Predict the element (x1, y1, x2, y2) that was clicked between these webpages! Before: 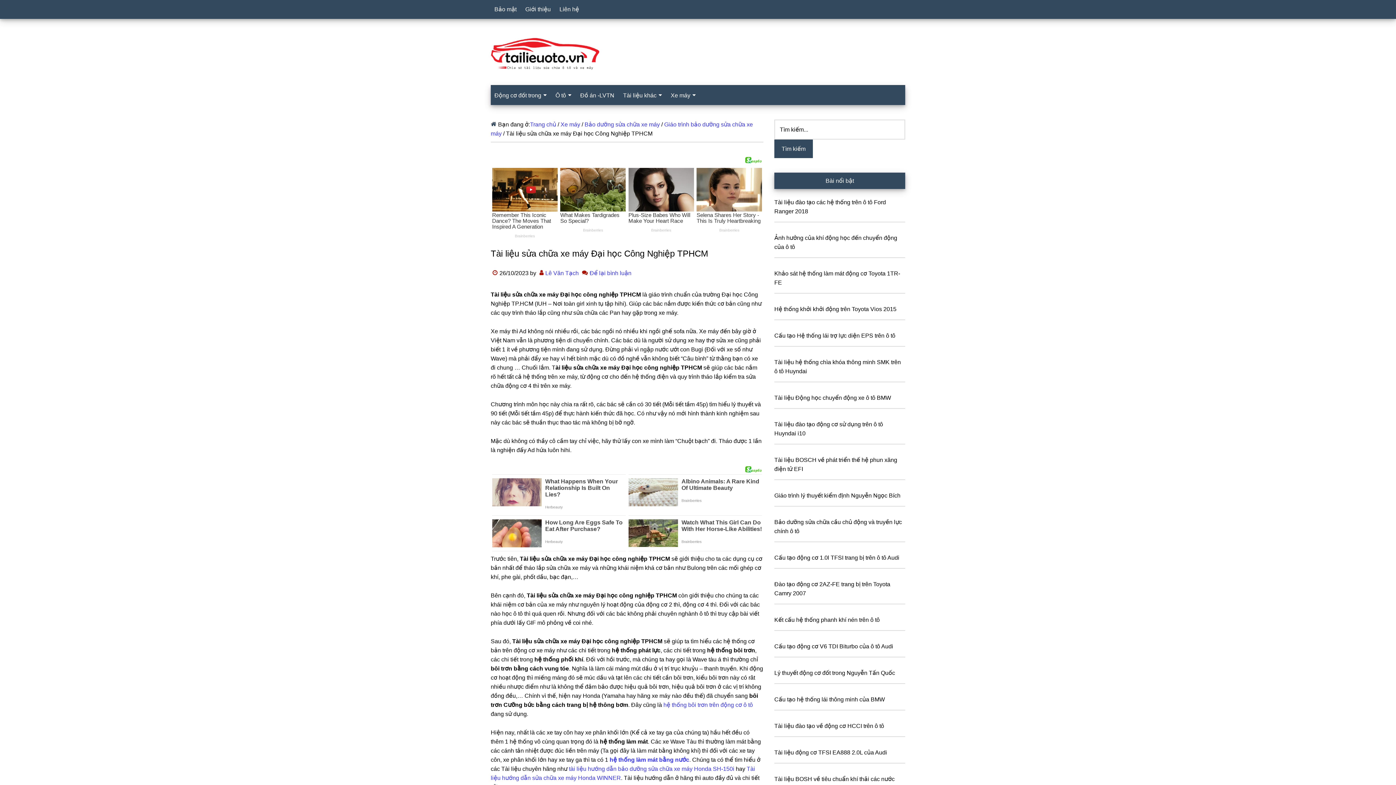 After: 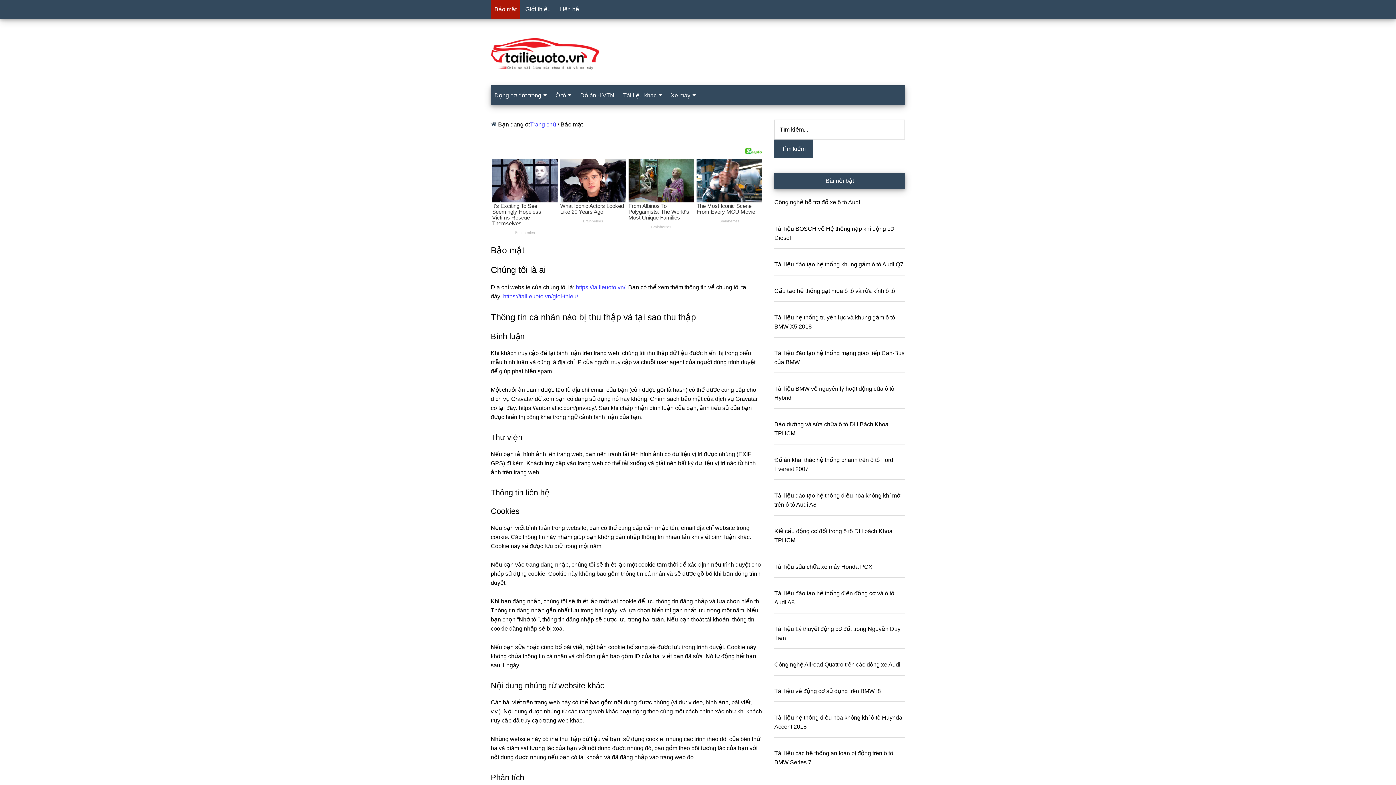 Action: label: Bảo mật bbox: (490, 0, 520, 18)